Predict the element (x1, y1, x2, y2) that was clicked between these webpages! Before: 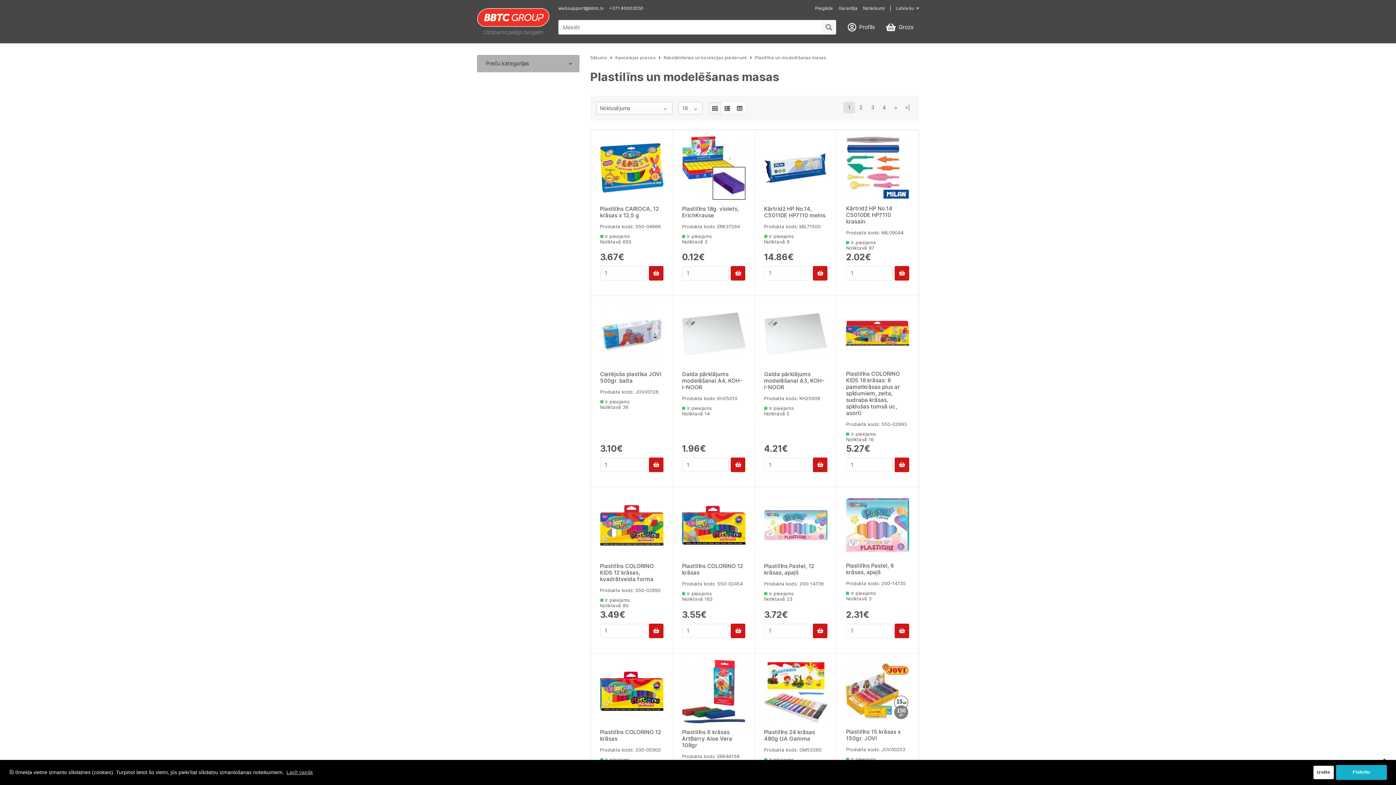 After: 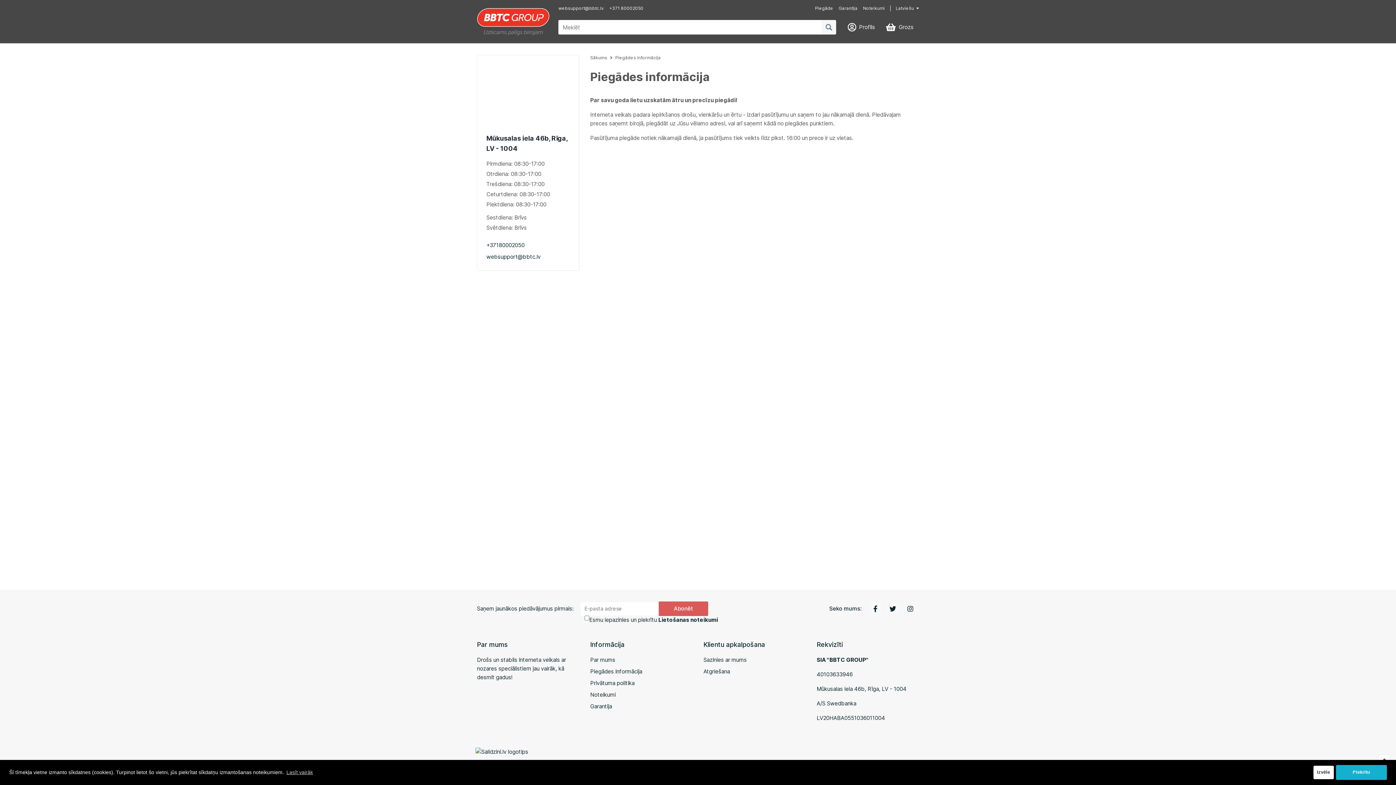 Action: label: Piegāde bbox: (815, 5, 833, 10)